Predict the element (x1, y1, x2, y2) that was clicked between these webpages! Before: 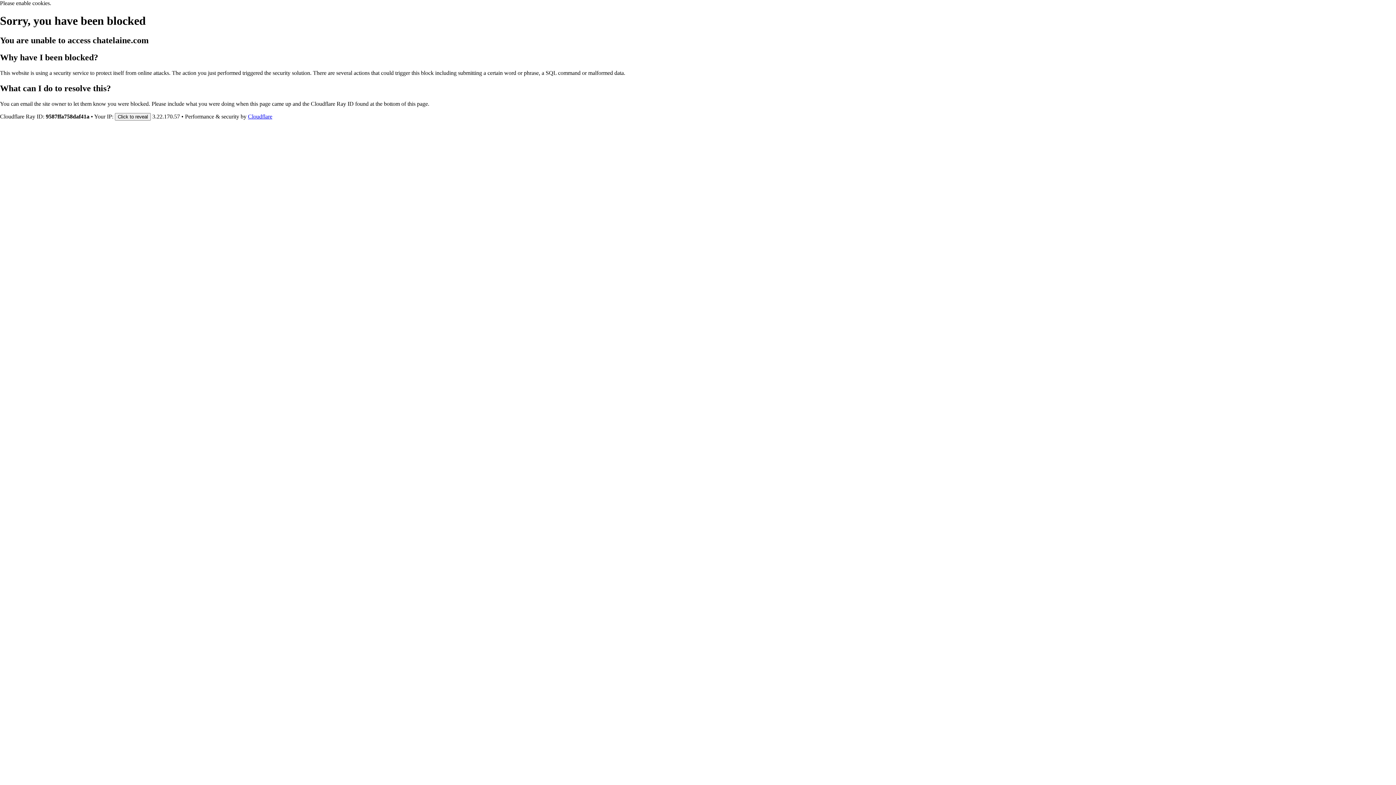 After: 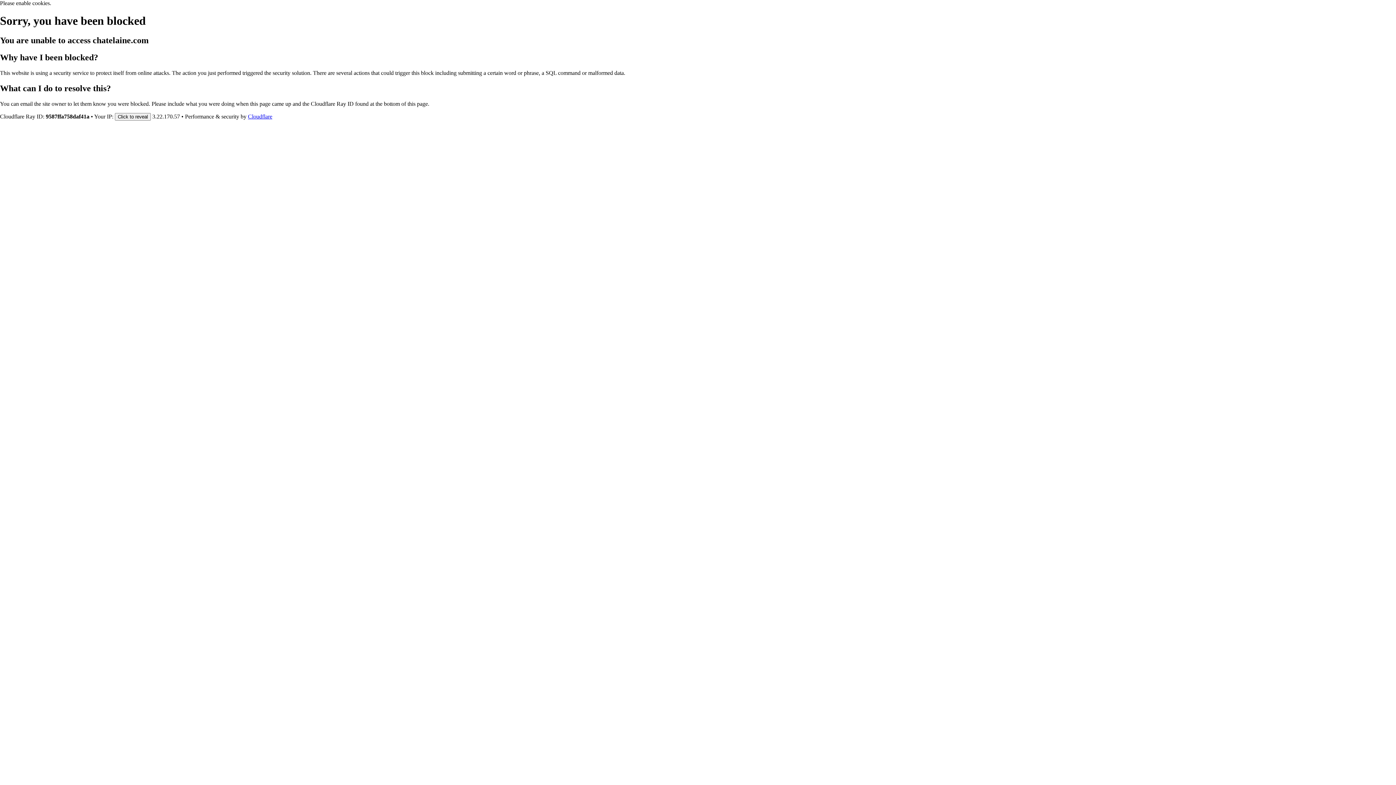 Action: bbox: (248, 113, 272, 119) label: Cloudflare